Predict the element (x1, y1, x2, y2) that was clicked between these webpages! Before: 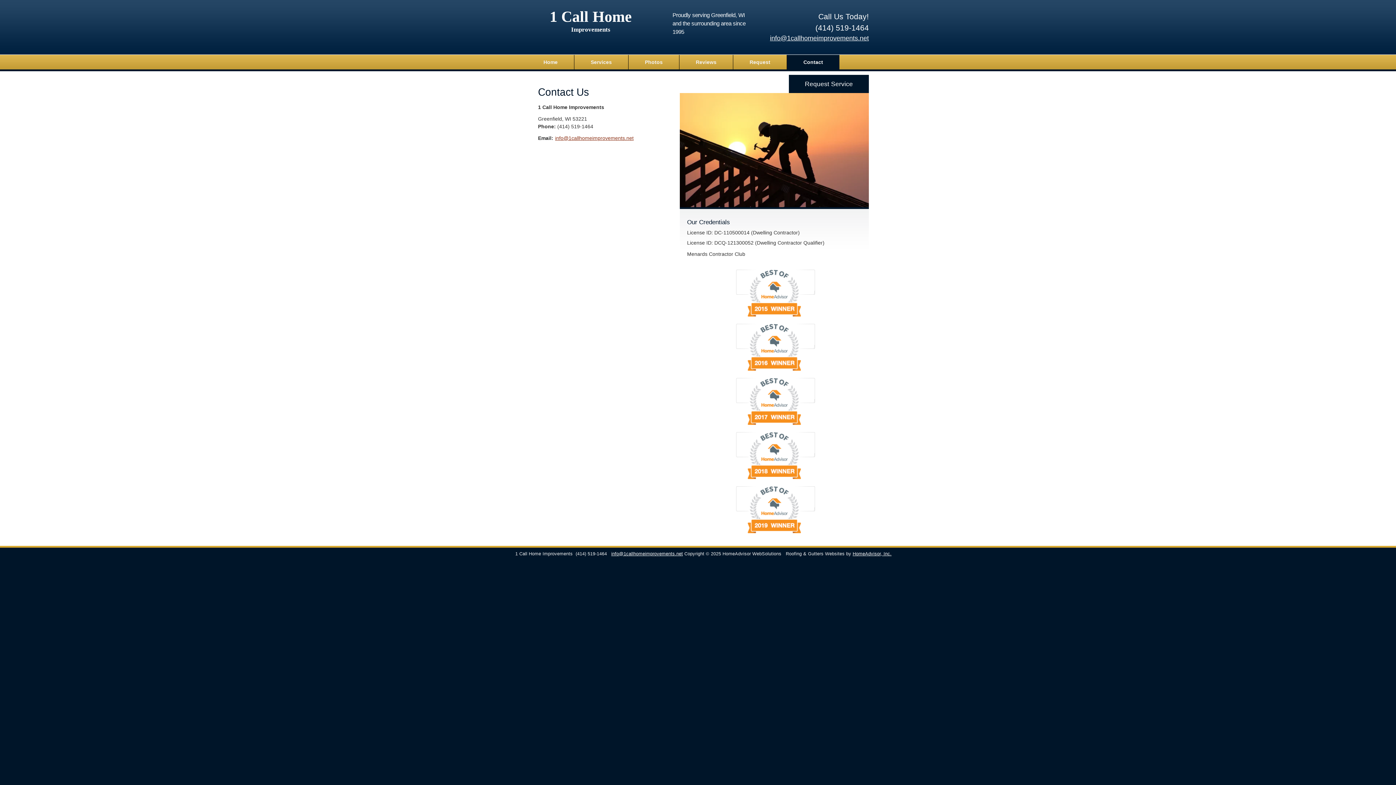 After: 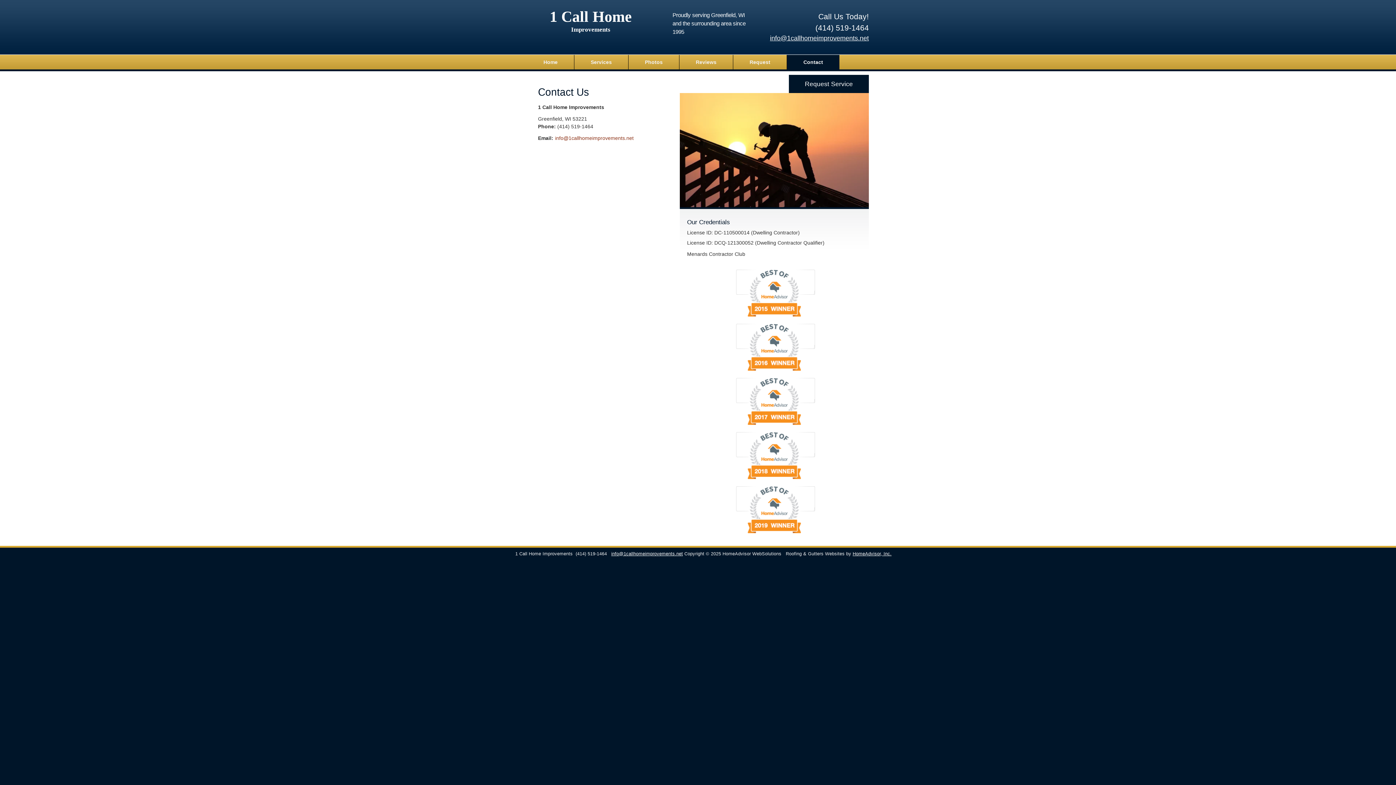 Action: bbox: (555, 135, 633, 141) label: info@1callhomeimprovements.net